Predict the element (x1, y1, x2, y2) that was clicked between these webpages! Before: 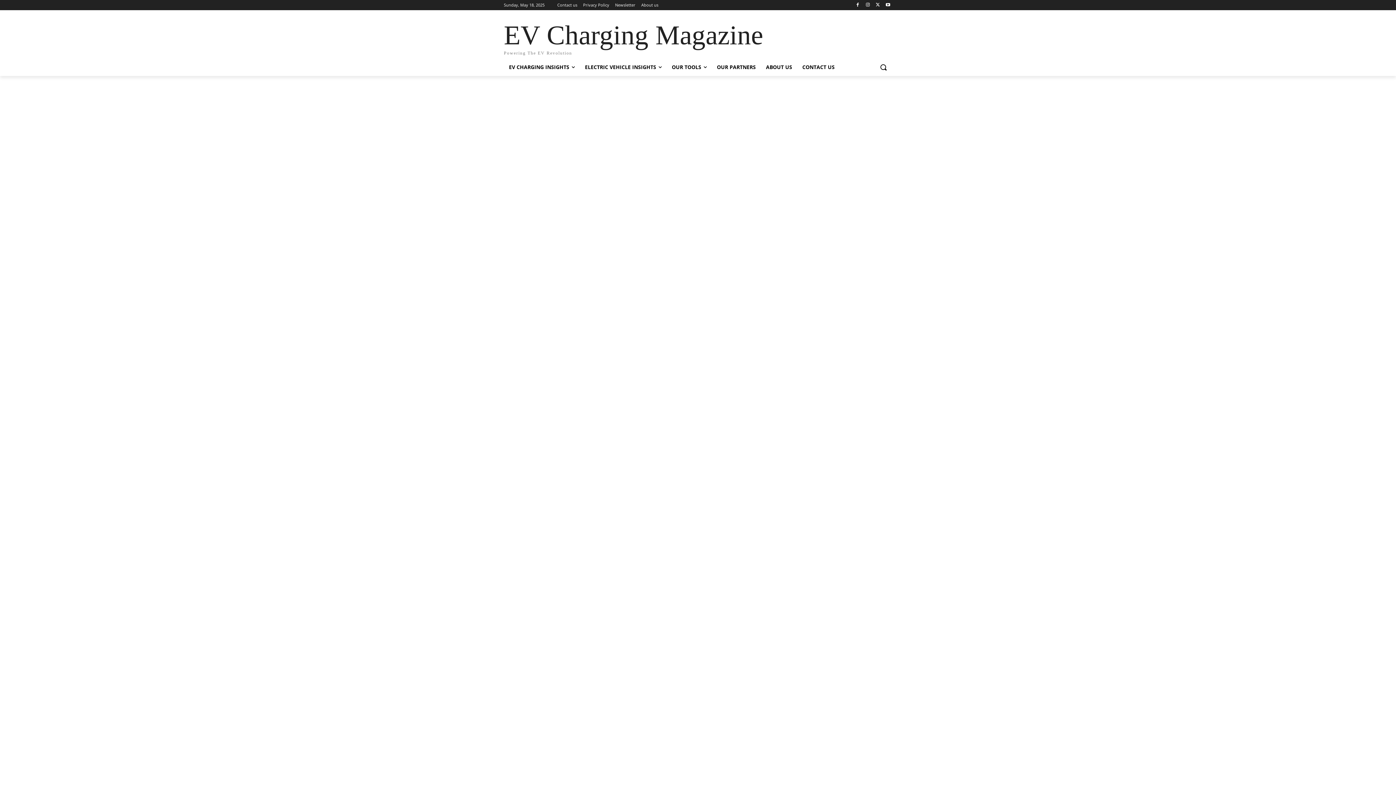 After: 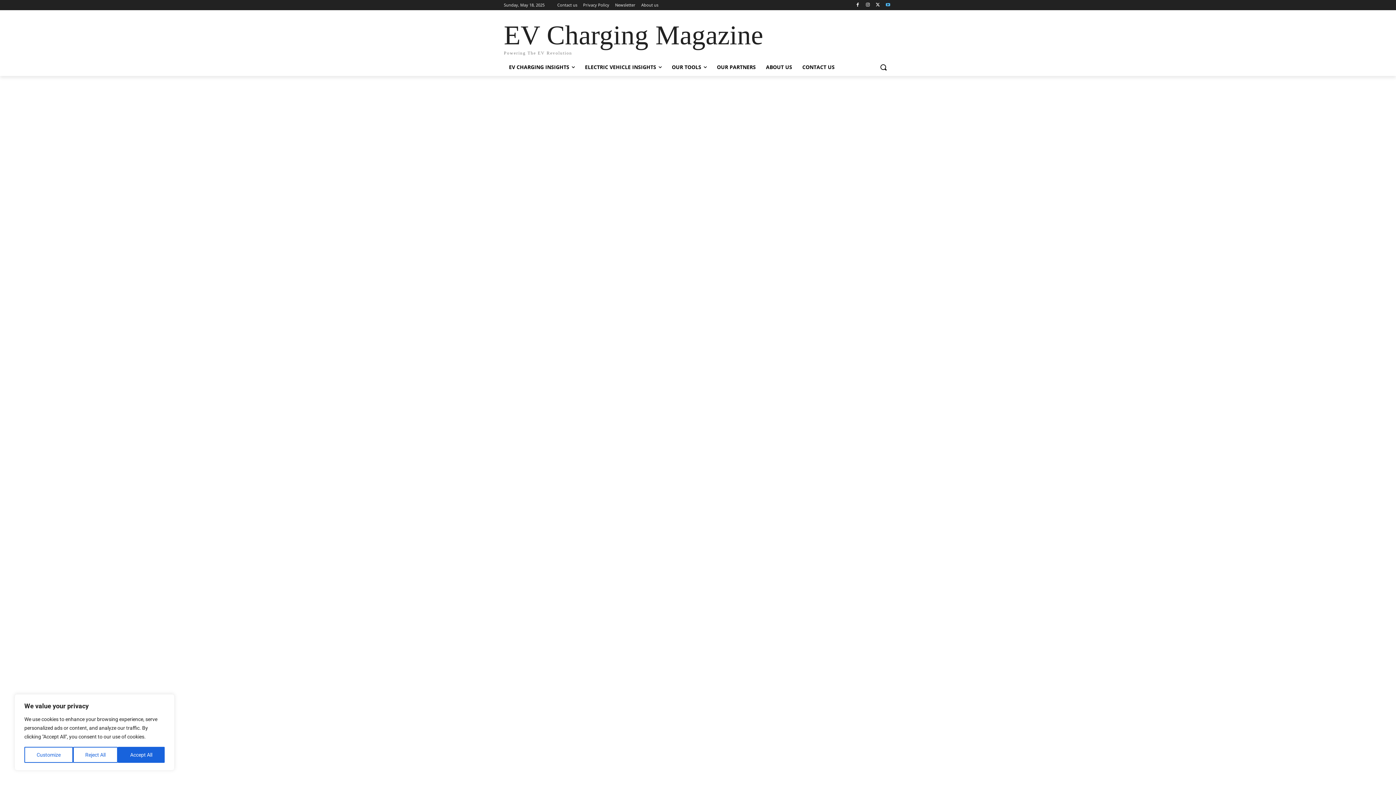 Action: bbox: (884, 0, 892, 9)